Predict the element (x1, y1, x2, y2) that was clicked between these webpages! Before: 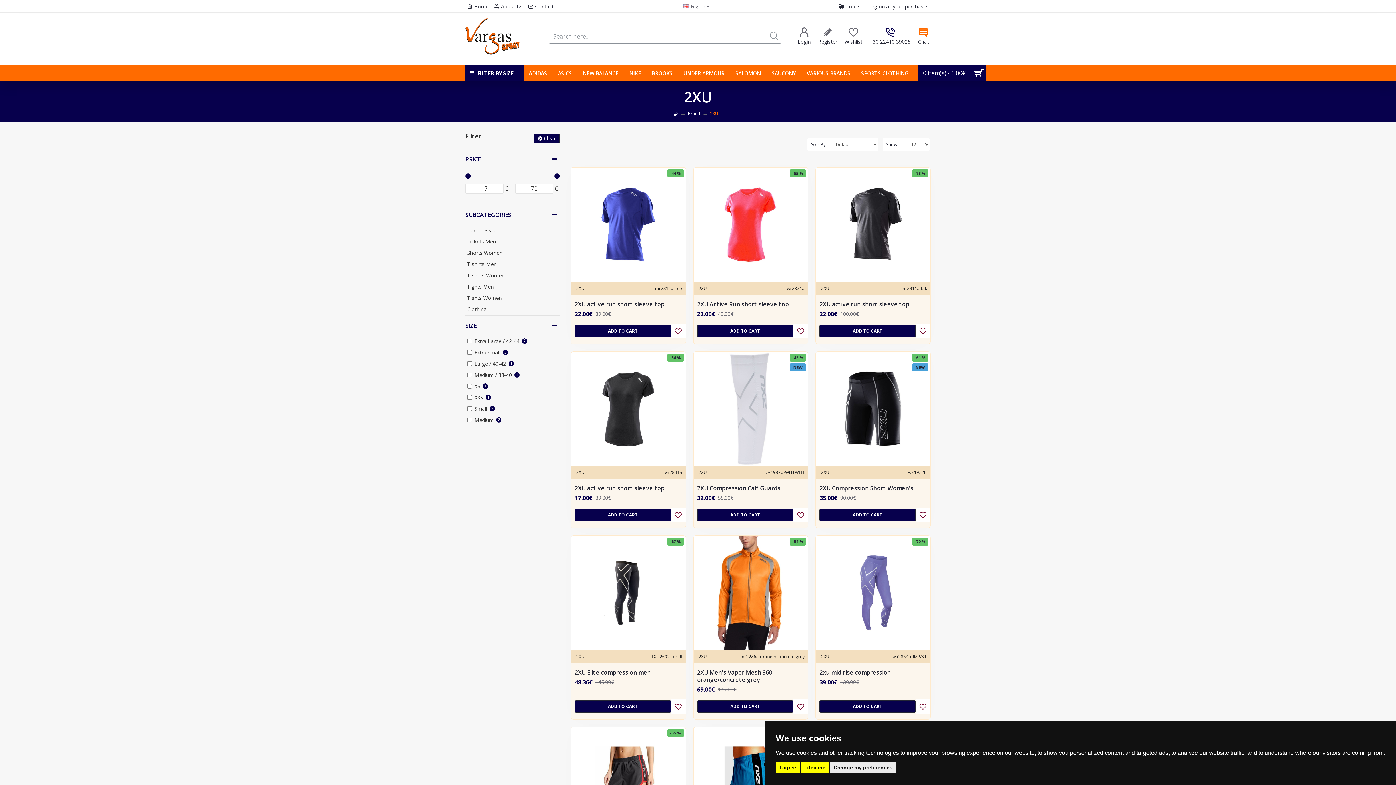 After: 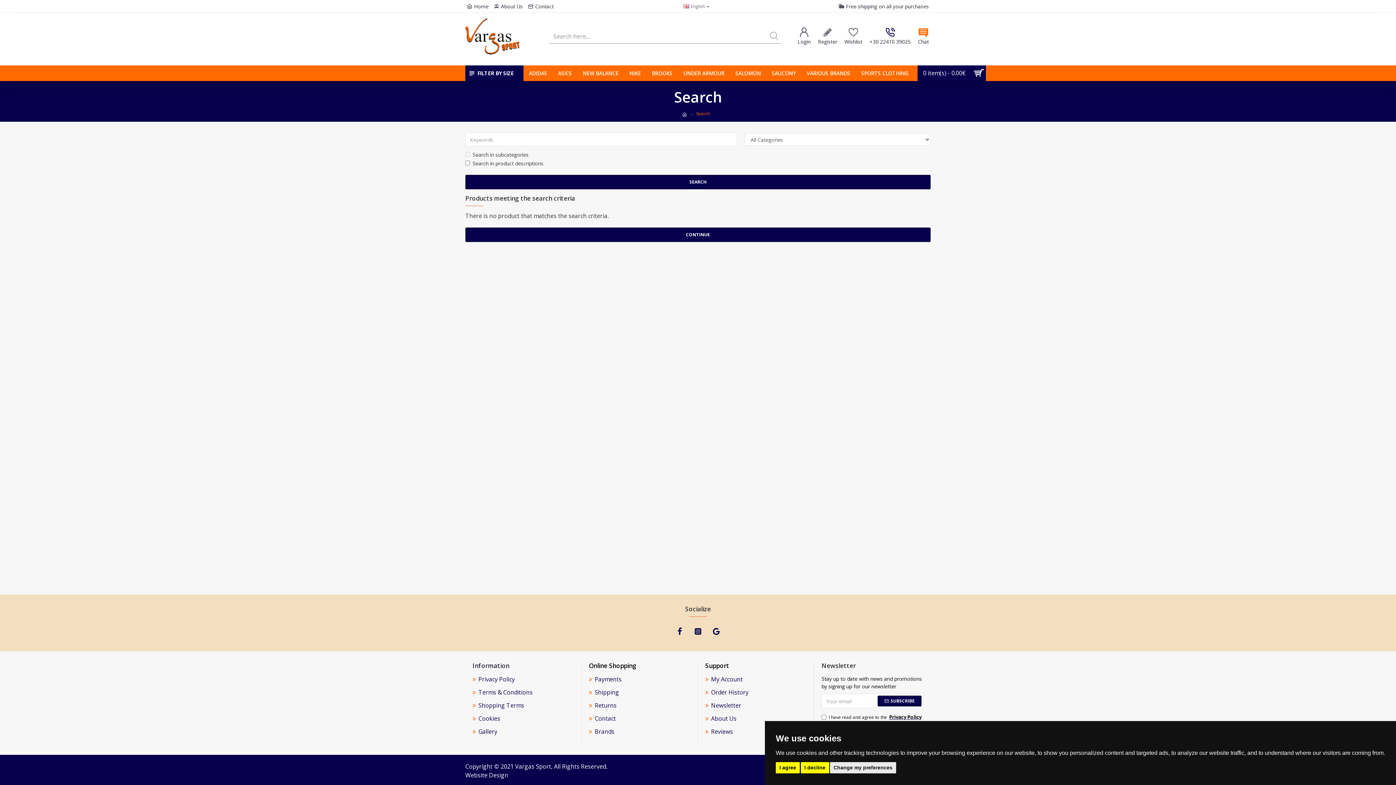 Action: bbox: (766, 29, 781, 43) label: search